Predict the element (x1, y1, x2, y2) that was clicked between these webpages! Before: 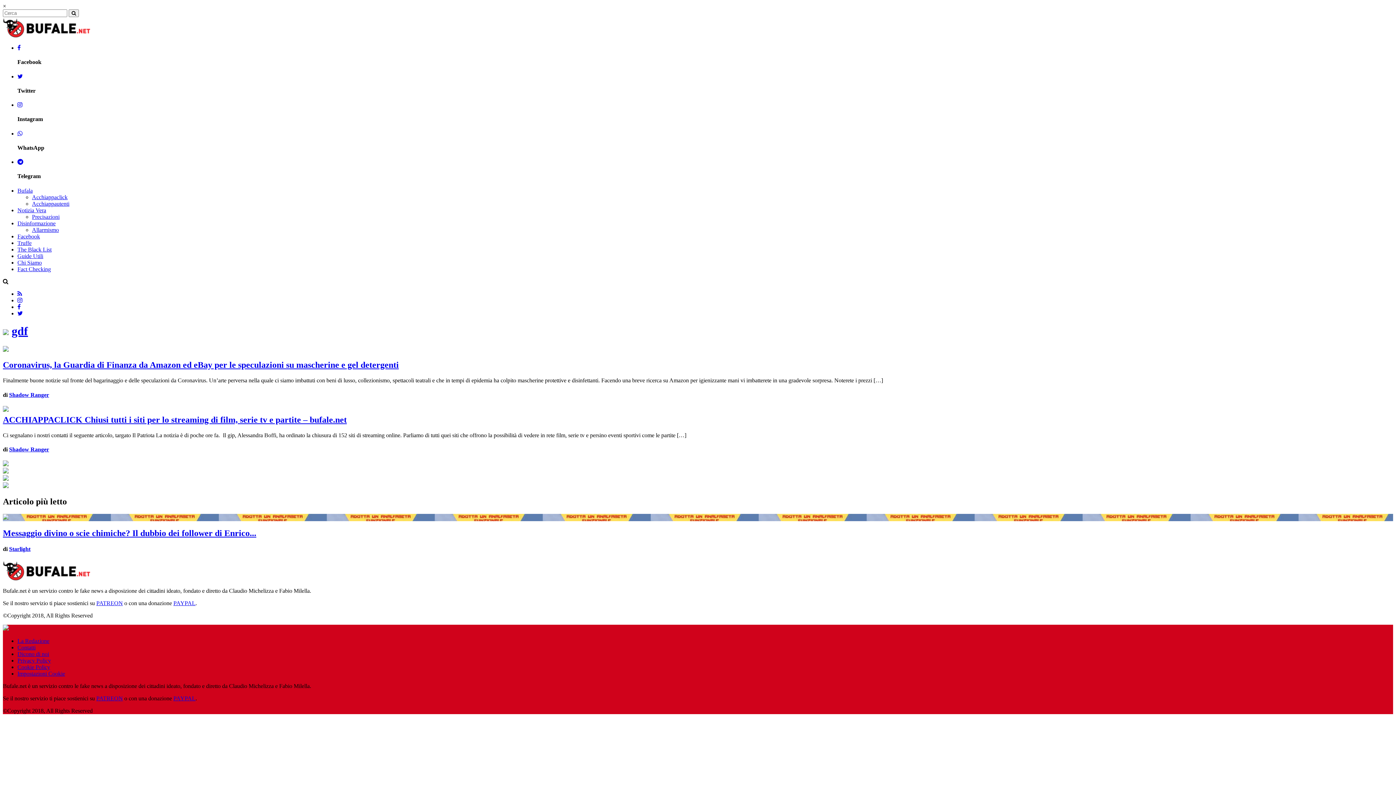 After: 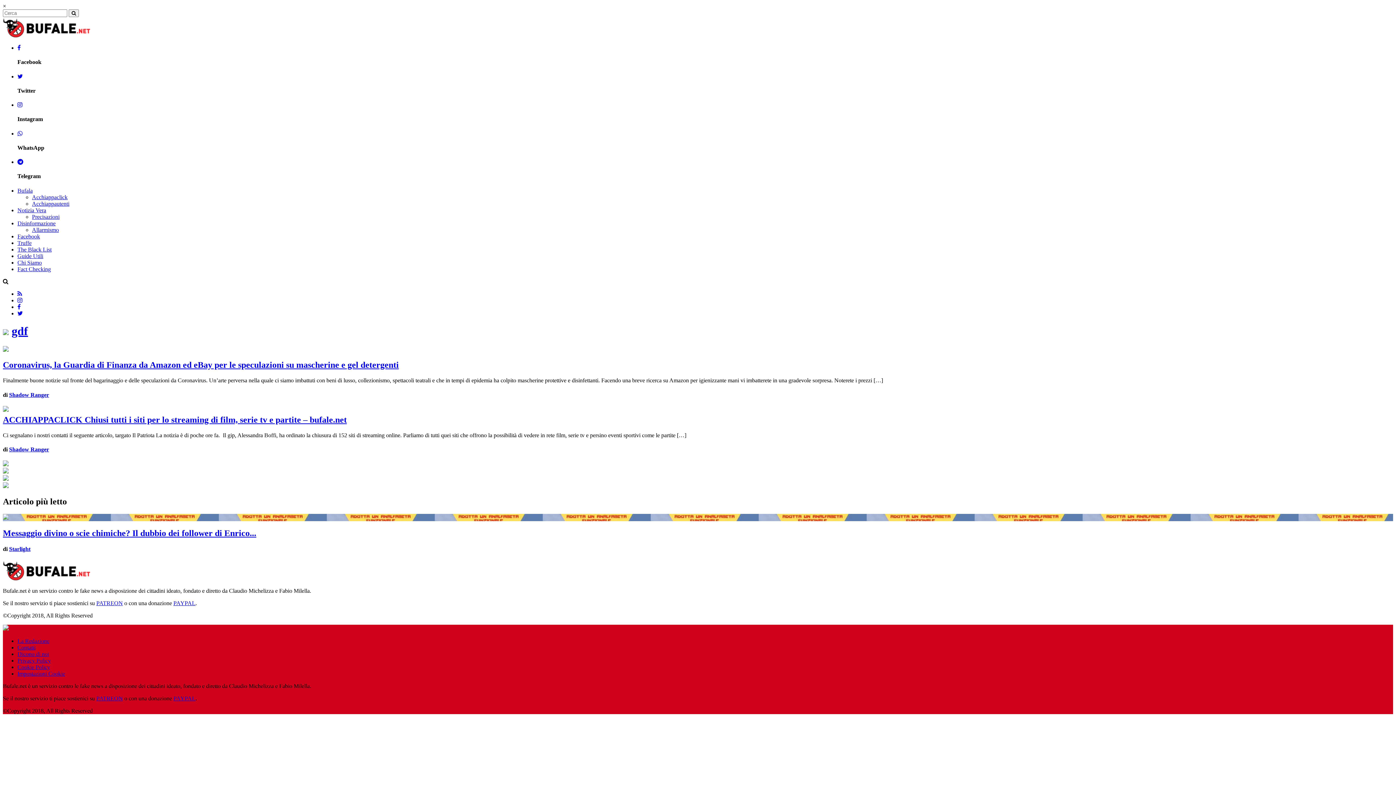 Action: bbox: (17, 130, 22, 136)